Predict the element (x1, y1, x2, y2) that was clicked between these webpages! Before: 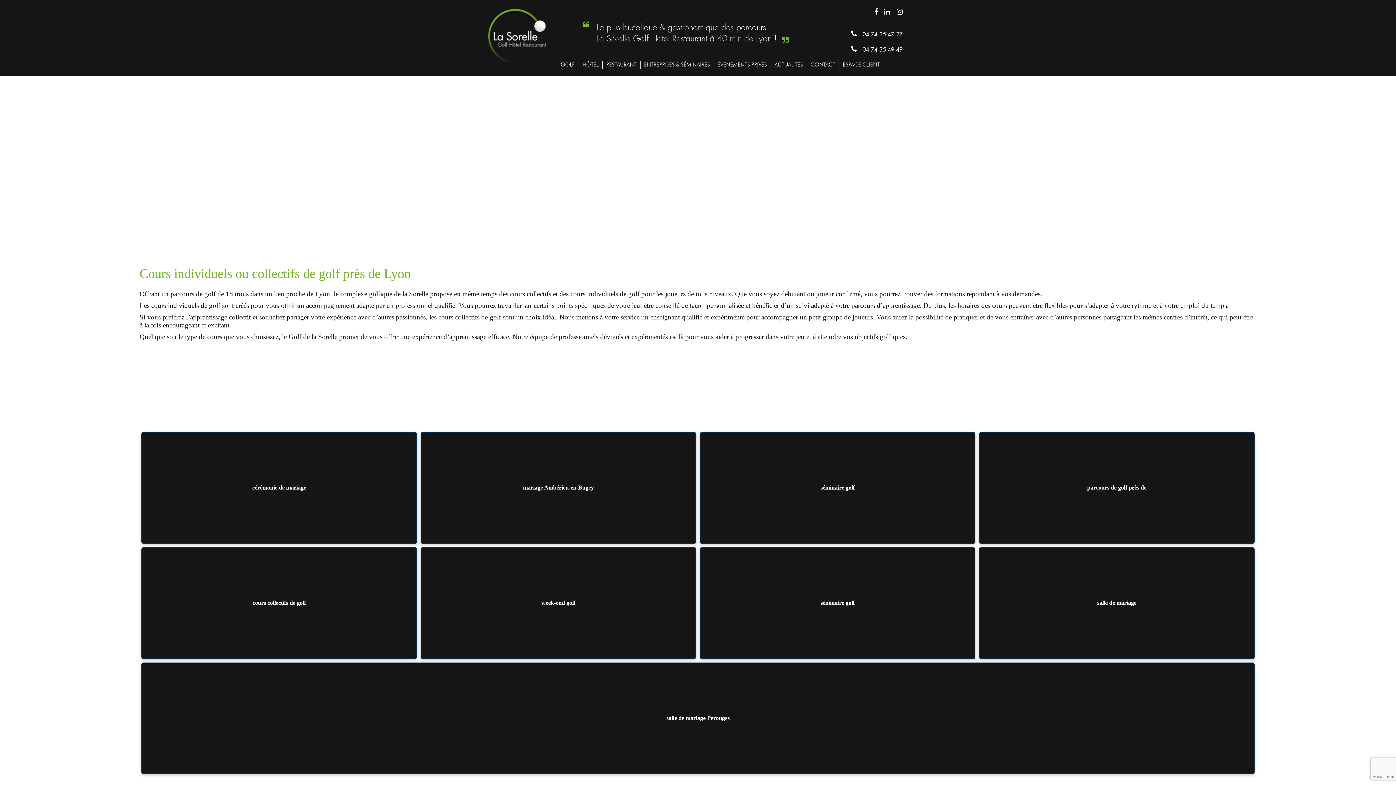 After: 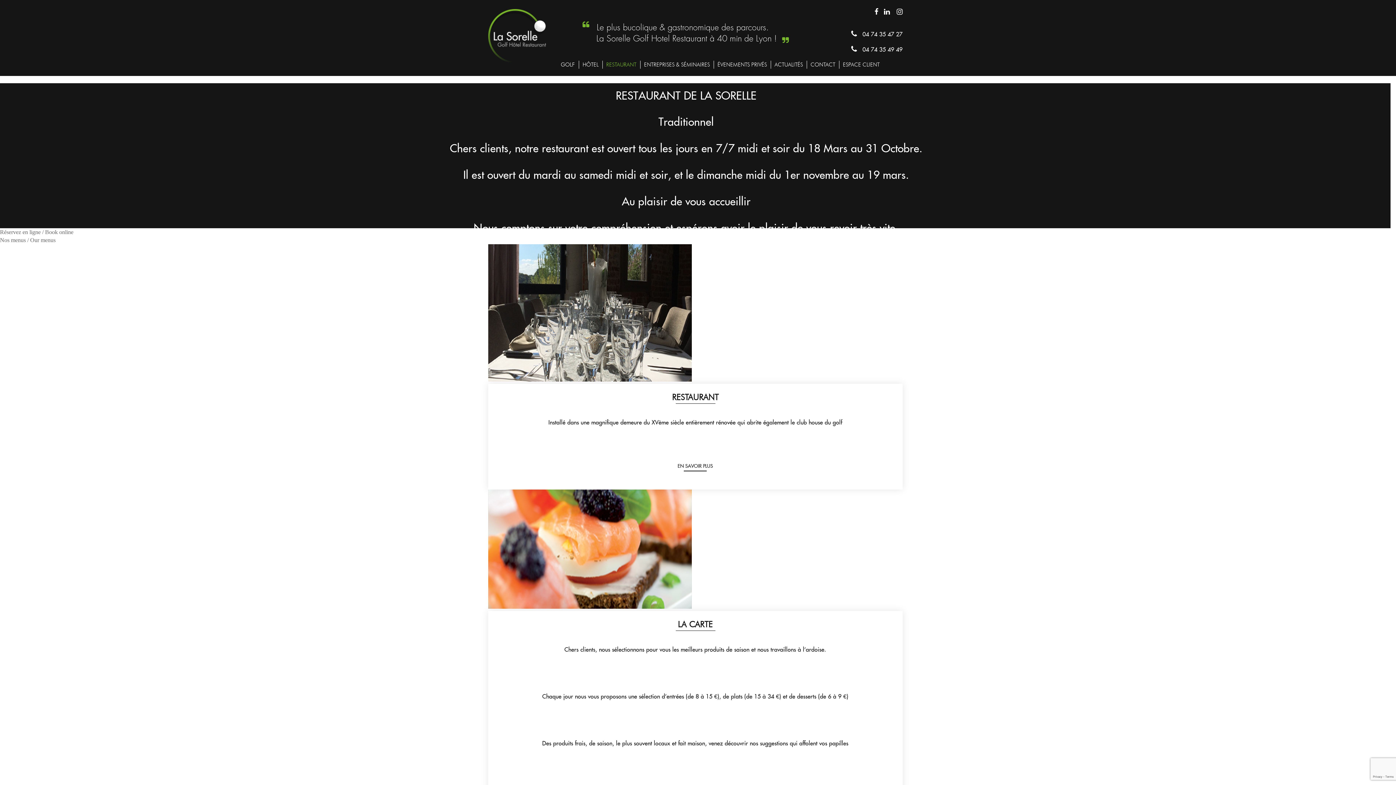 Action: label: RESTAURANT bbox: (602, 60, 640, 68)